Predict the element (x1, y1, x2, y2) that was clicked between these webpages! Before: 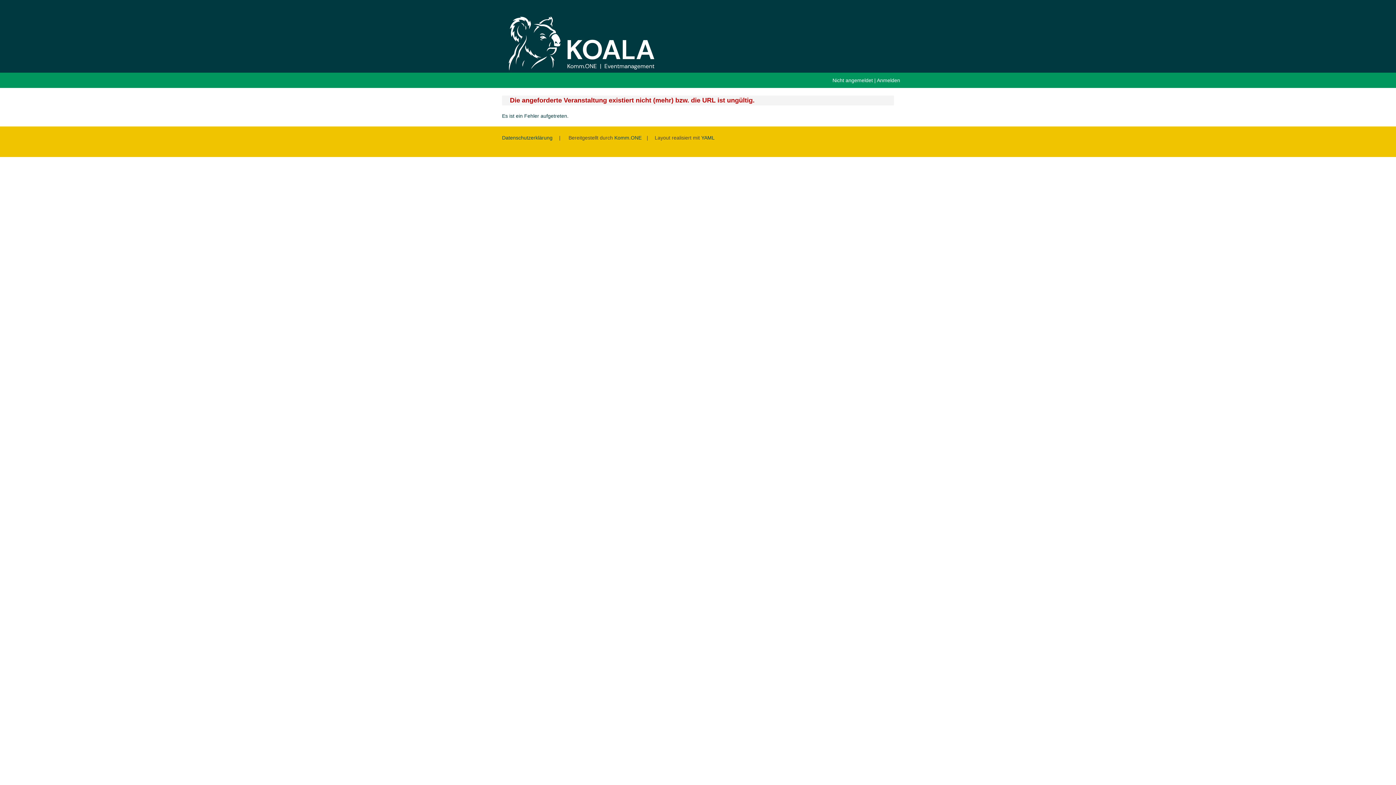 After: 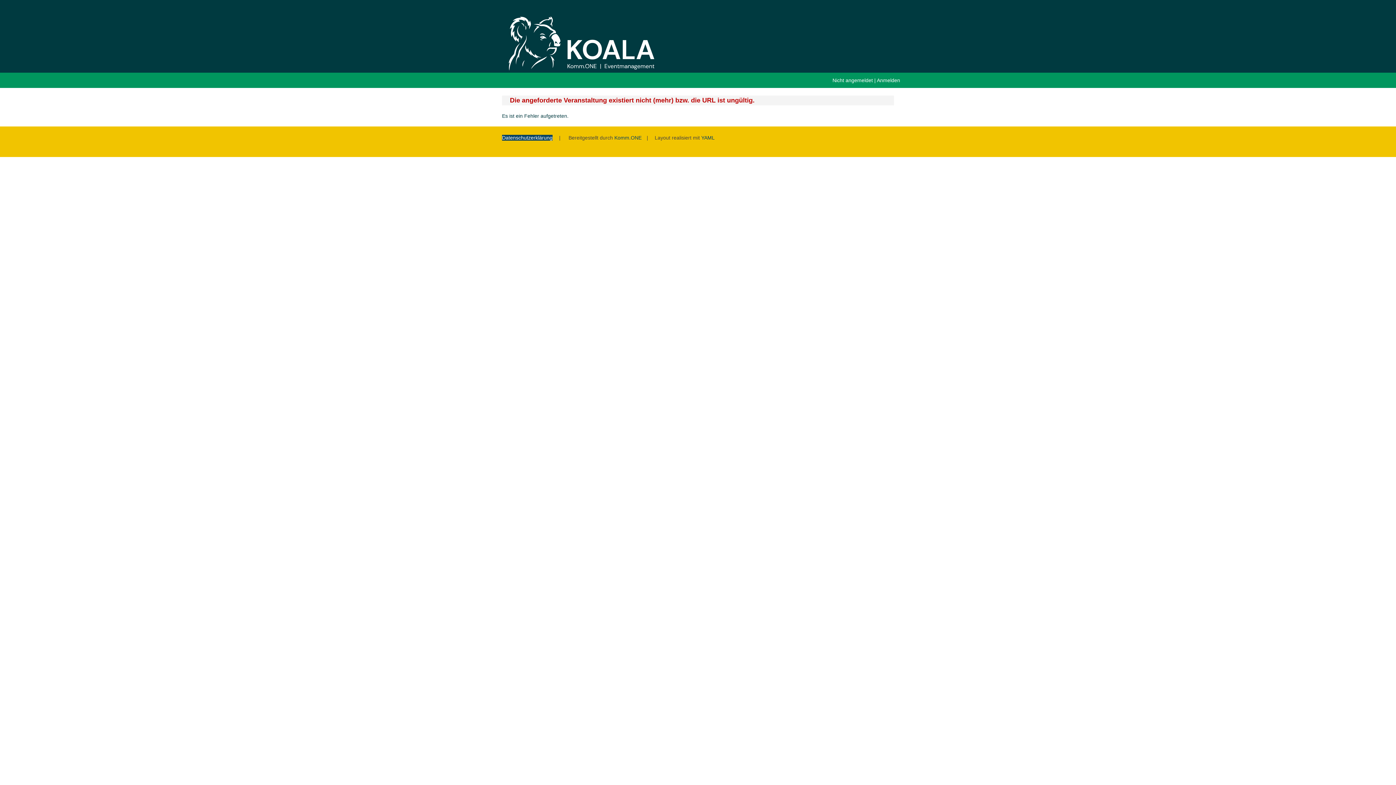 Action: bbox: (502, 134, 552, 140) label: Datenschutzerklärung